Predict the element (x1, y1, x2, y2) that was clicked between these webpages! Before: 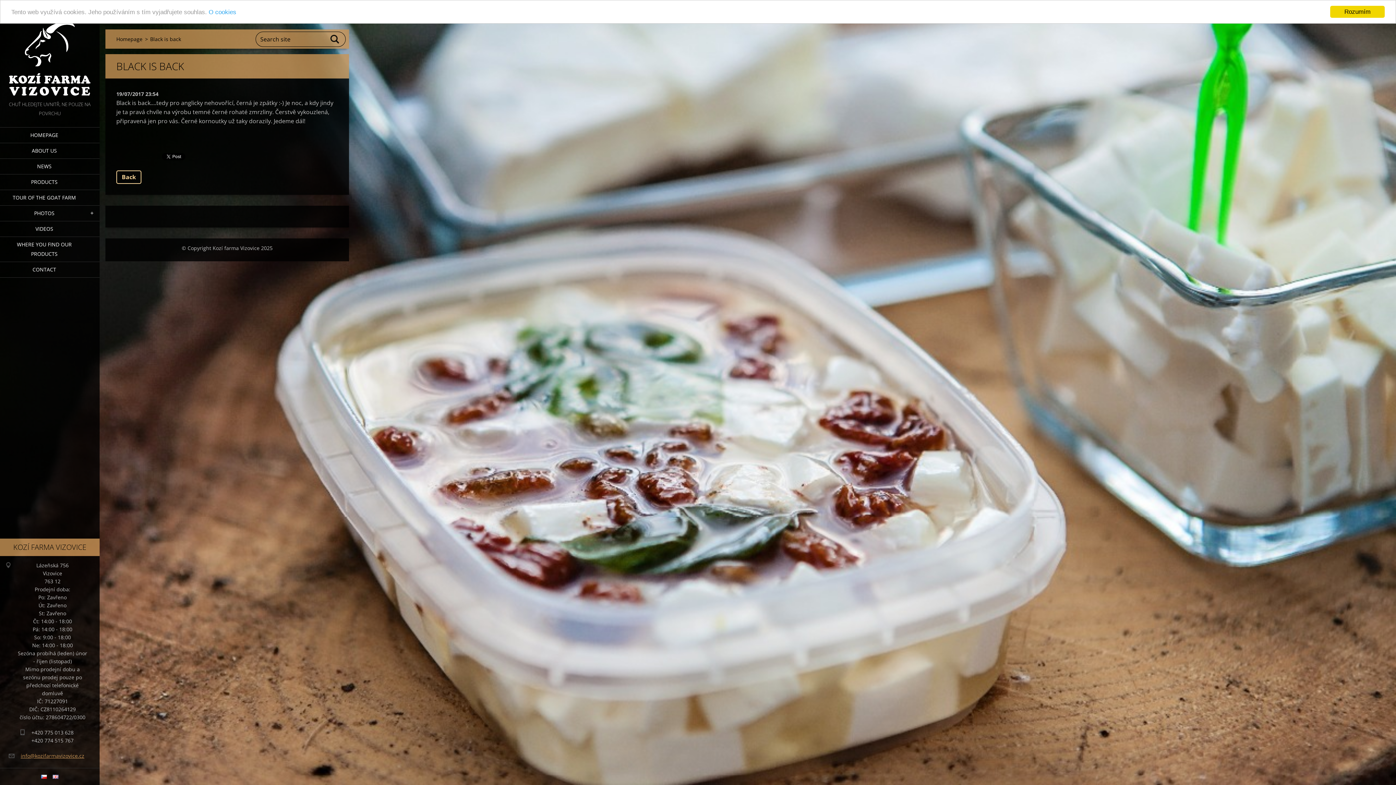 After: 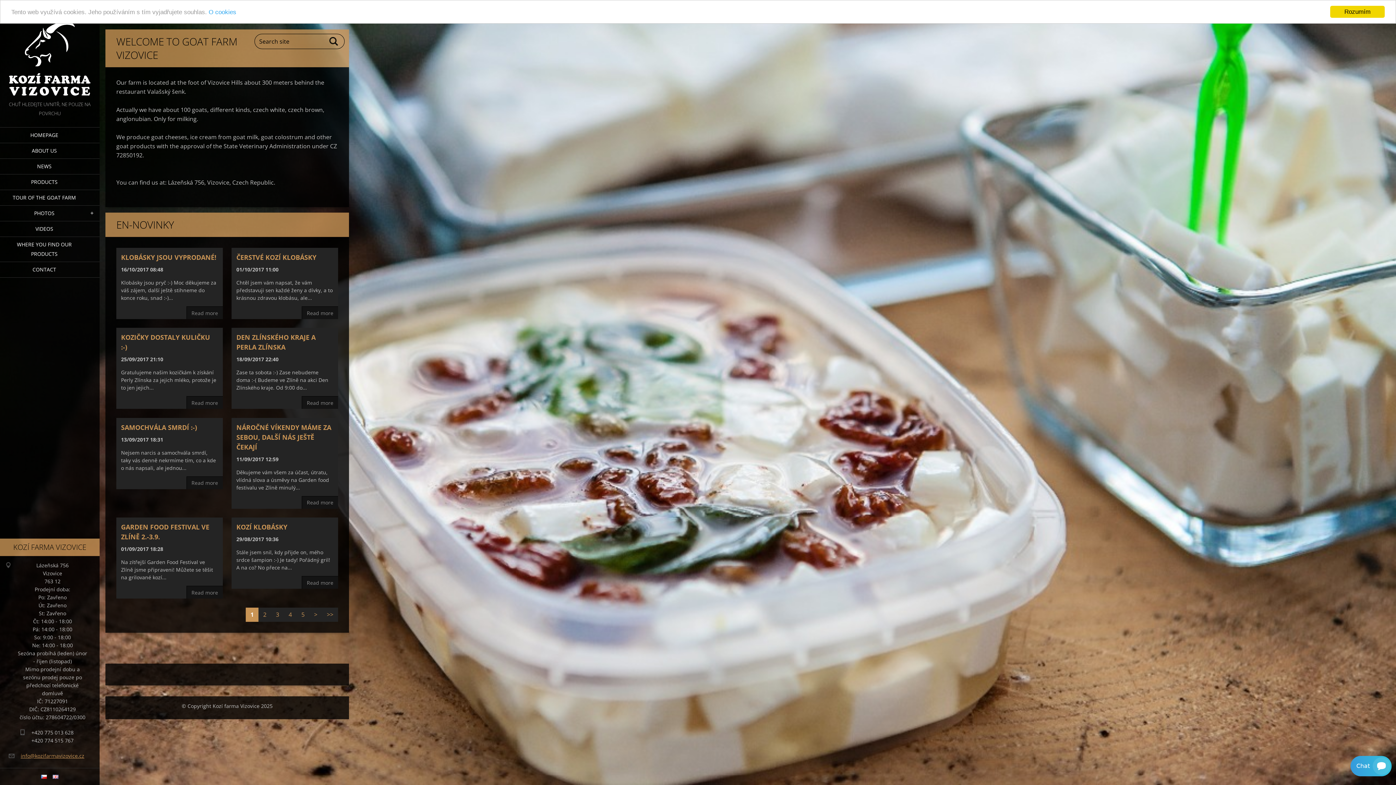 Action: label: Homepage bbox: (116, 34, 142, 43)